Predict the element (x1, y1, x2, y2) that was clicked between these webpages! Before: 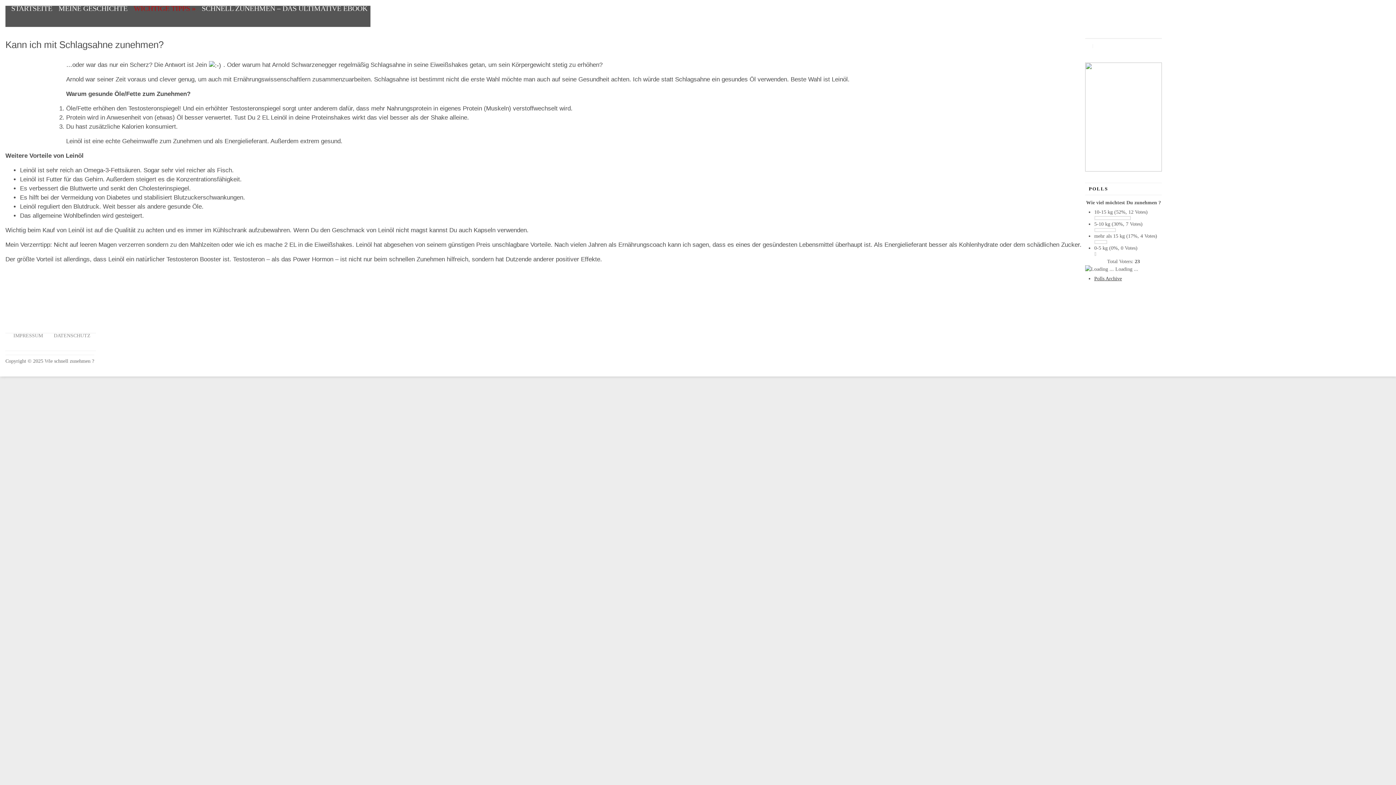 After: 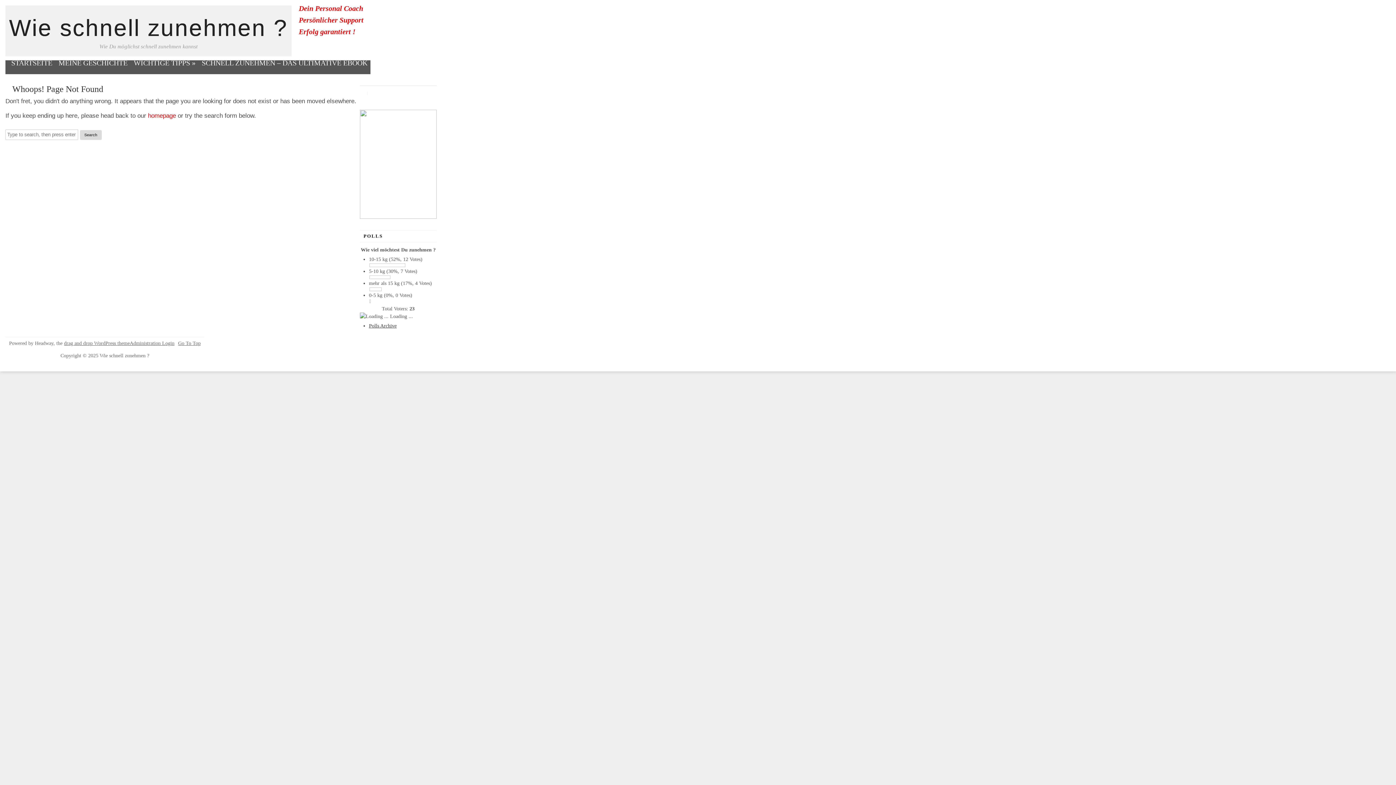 Action: bbox: (1094, 276, 1122, 281) label: Polls Archive